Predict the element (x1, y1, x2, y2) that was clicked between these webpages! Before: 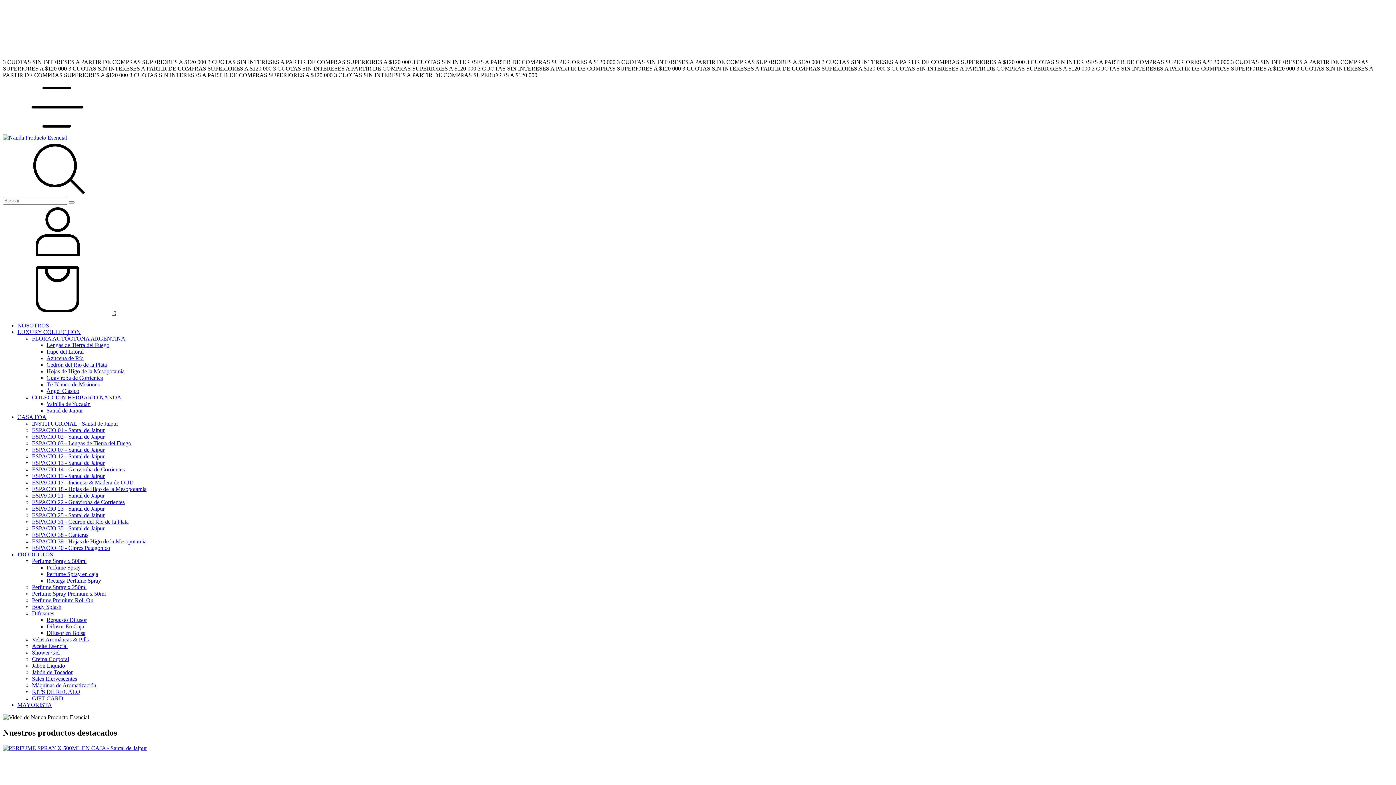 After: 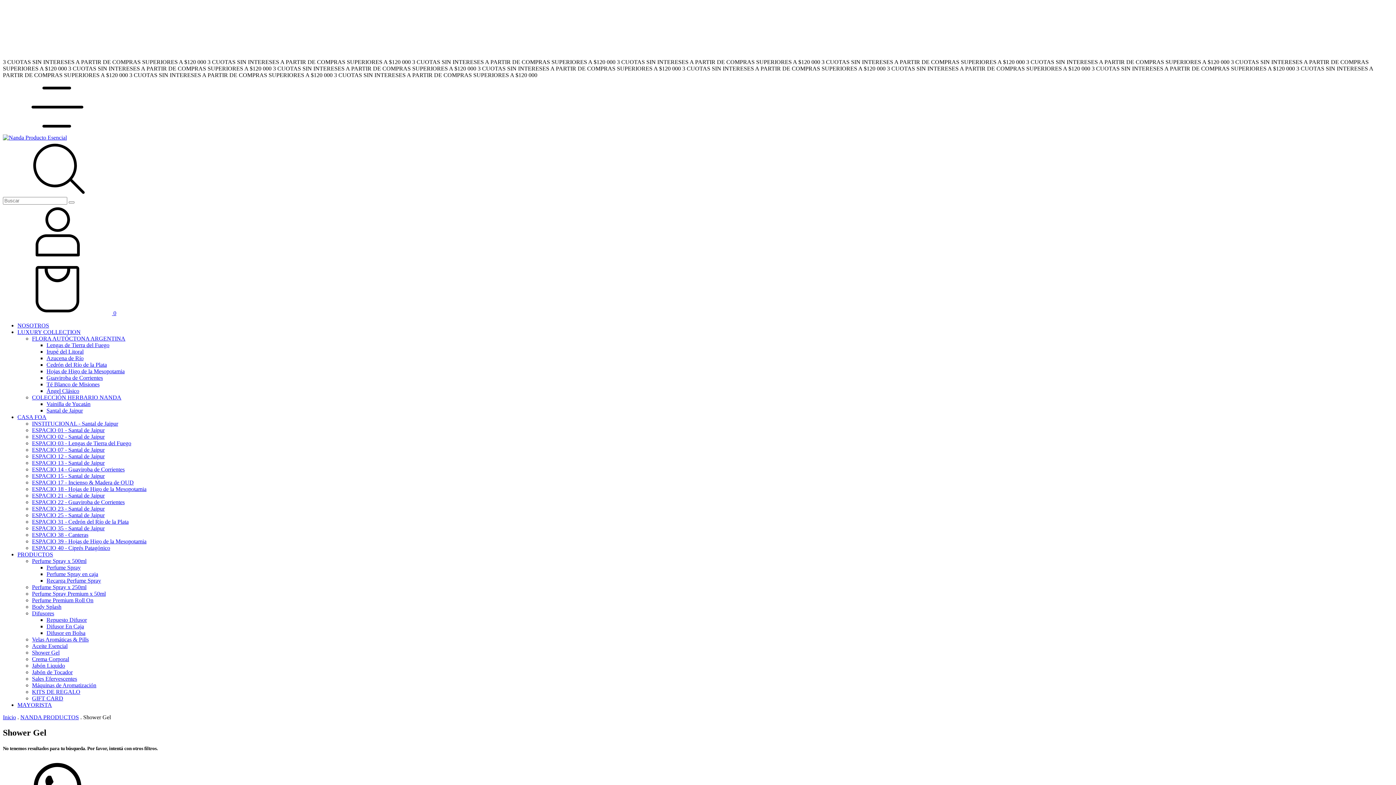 Action: label: Shower Gel bbox: (32, 649, 59, 656)